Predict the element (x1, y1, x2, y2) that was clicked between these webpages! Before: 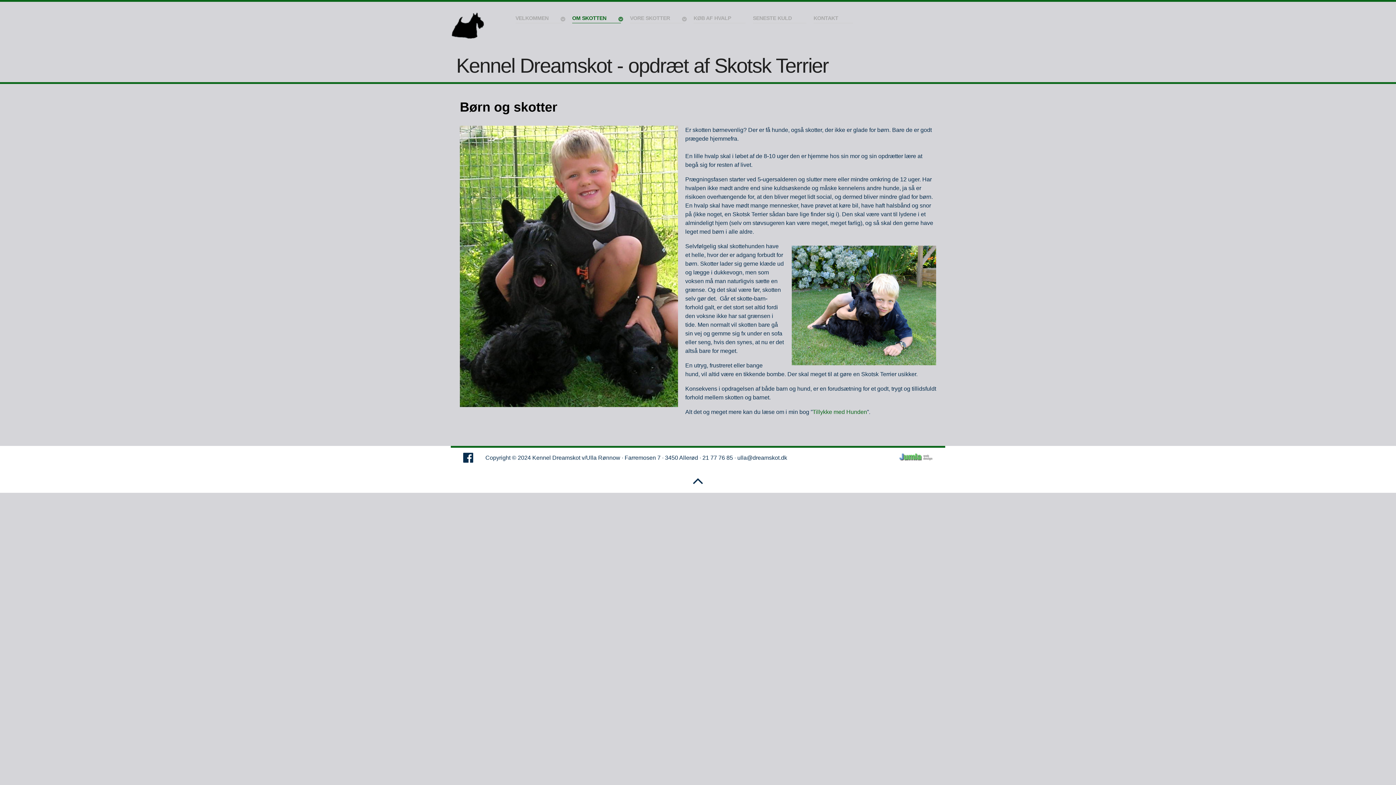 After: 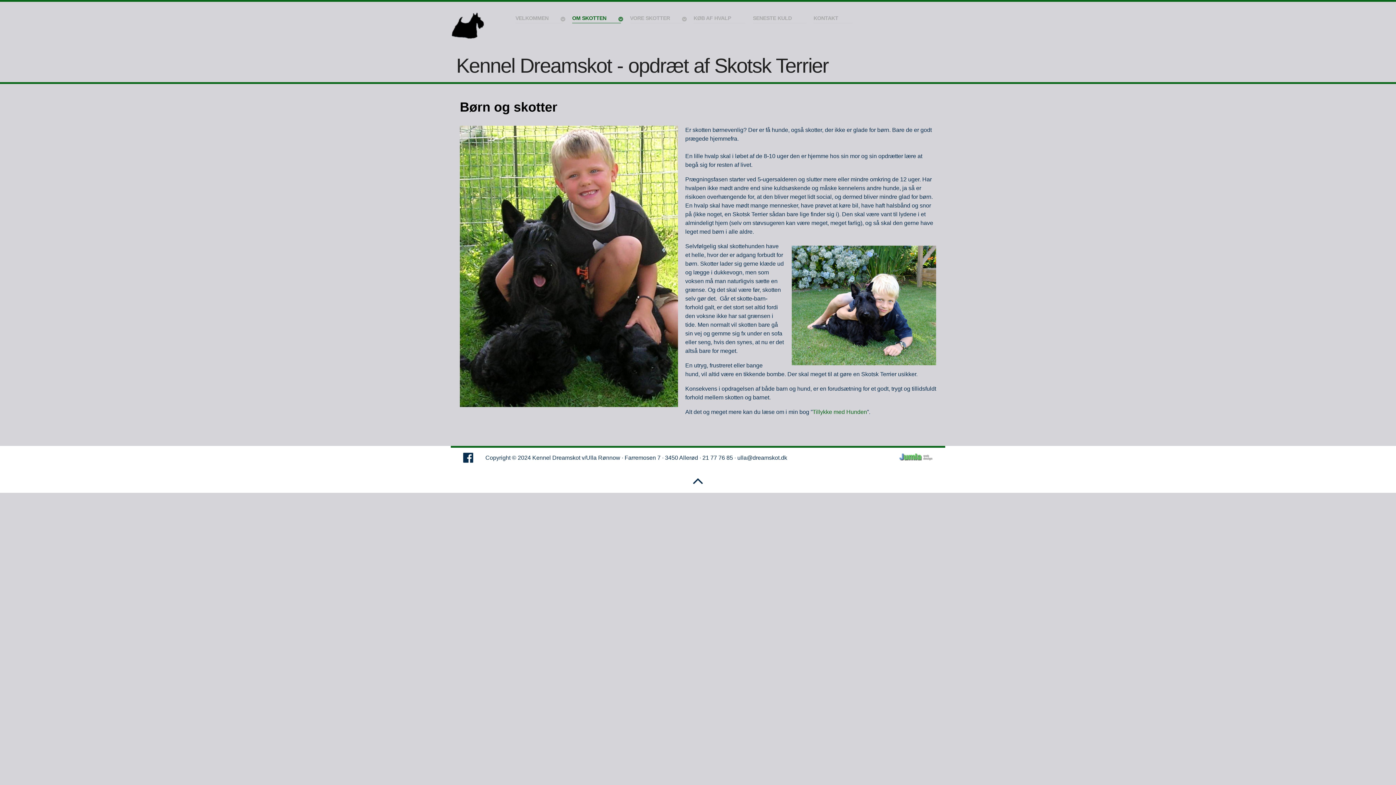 Action: bbox: (886, 453, 945, 460)